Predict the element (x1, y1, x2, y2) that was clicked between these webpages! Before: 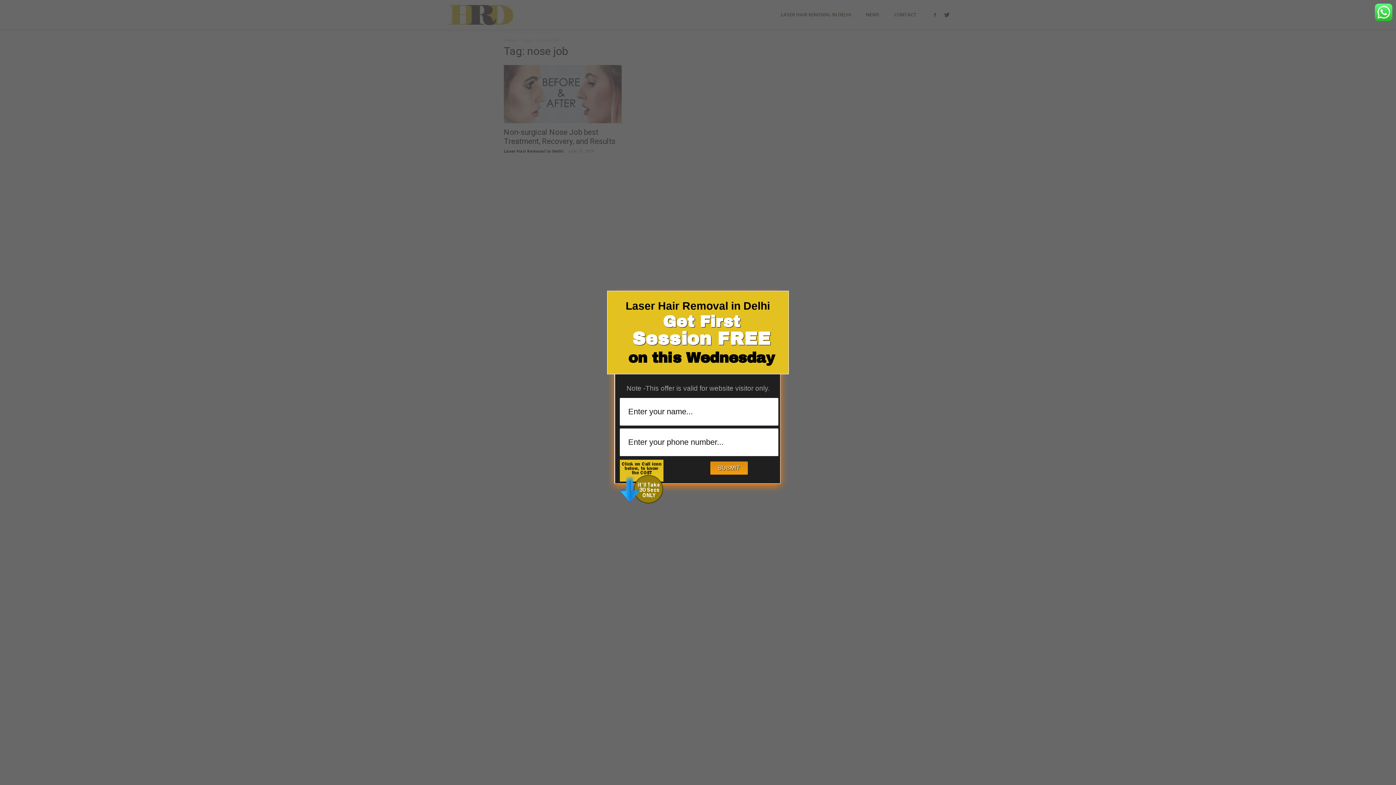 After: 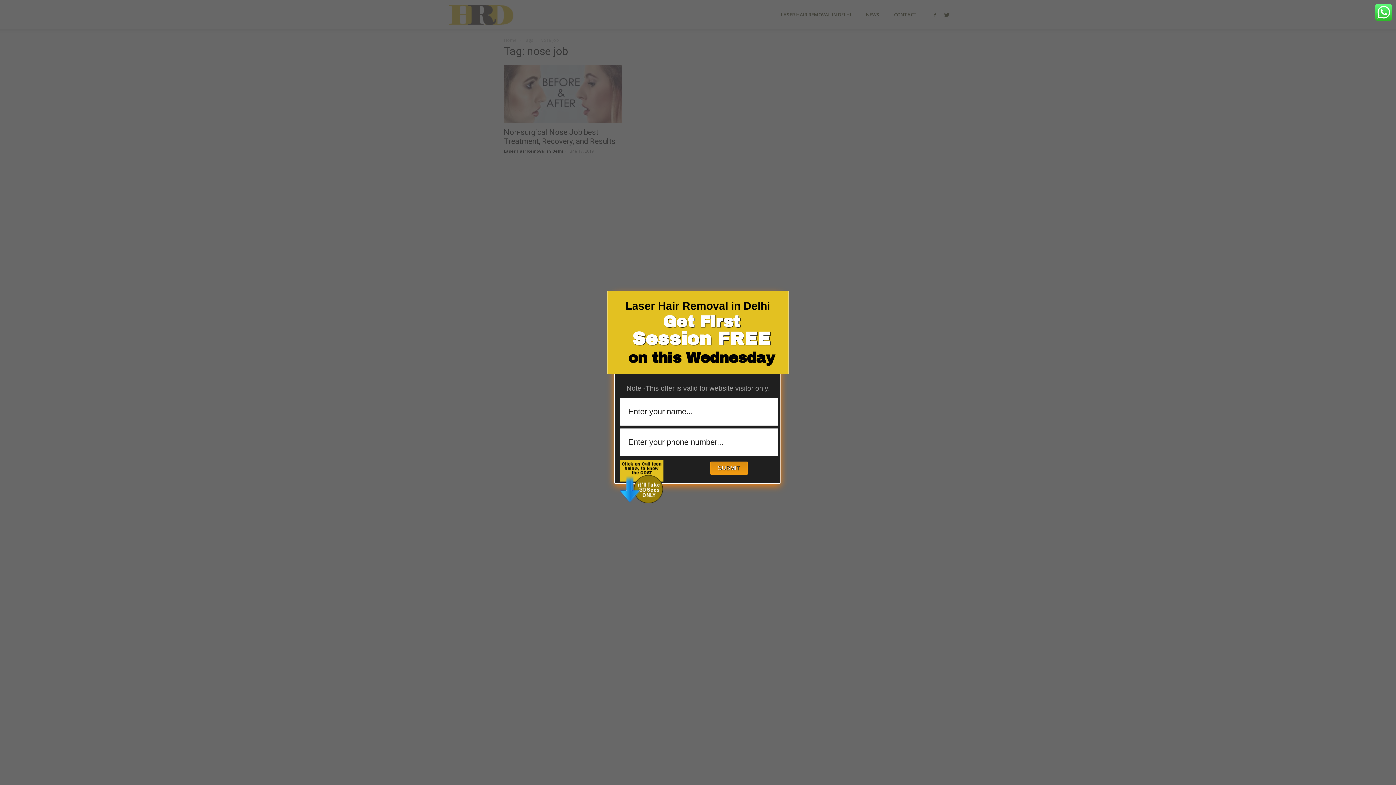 Action: bbox: (1375, 16, 1392, 22)